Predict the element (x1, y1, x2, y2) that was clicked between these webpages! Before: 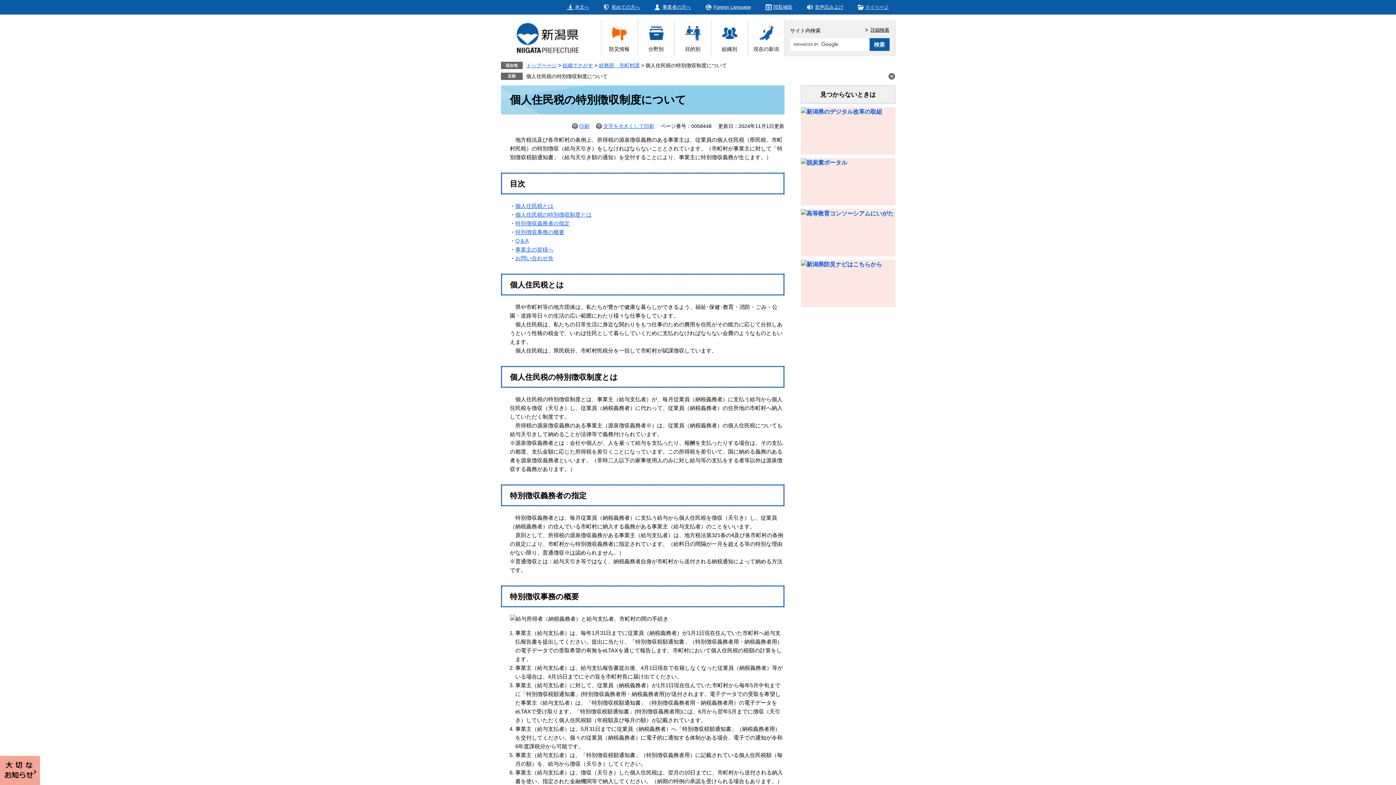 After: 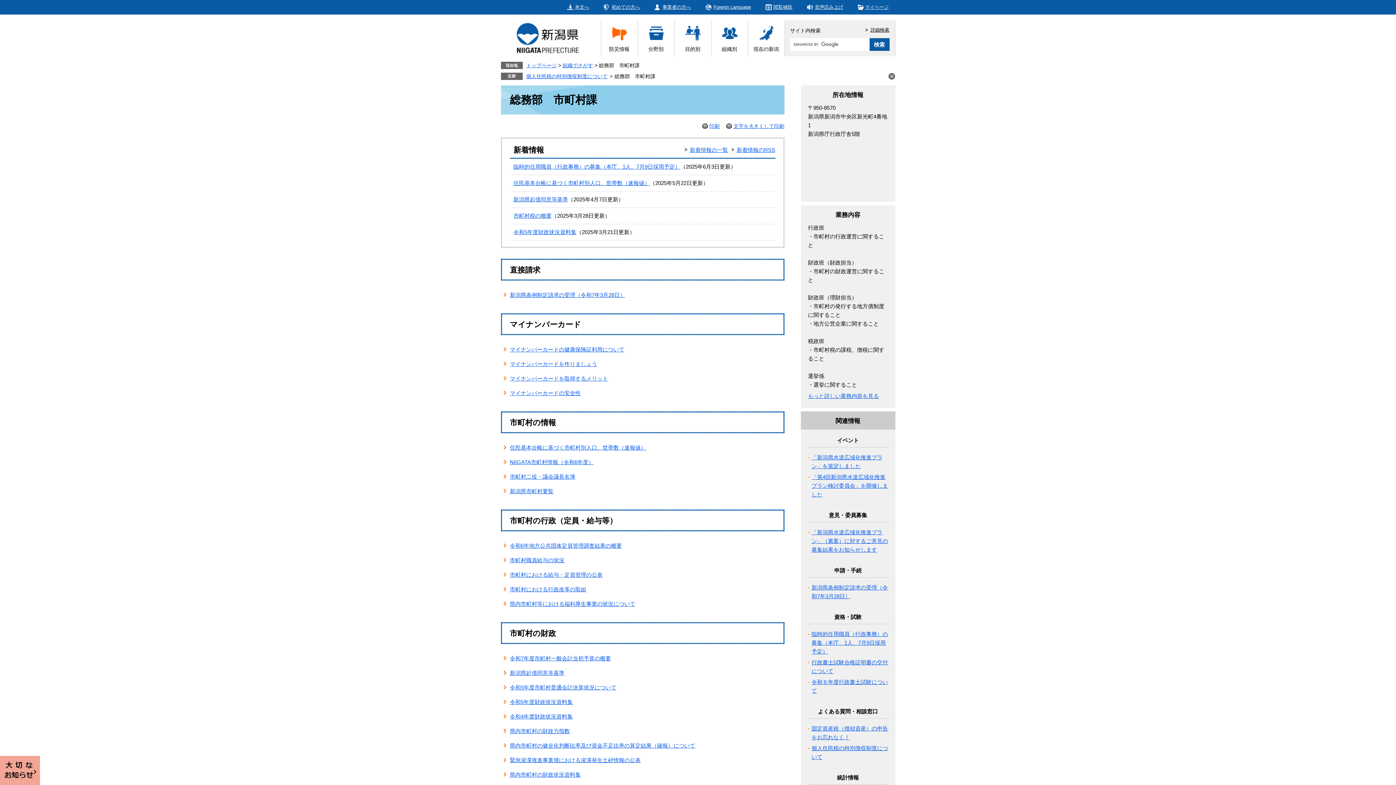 Action: bbox: (599, 62, 639, 68) label: 総務部　市町村課